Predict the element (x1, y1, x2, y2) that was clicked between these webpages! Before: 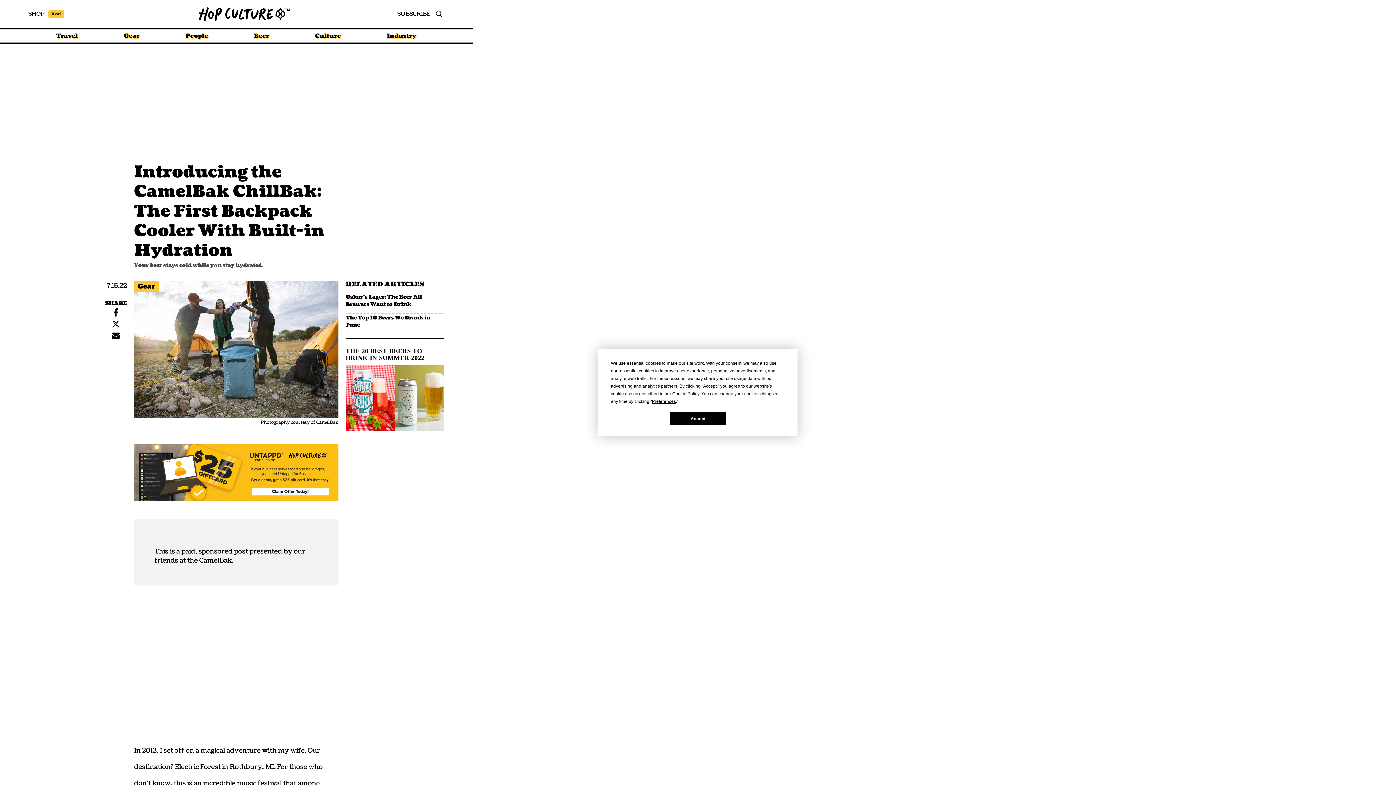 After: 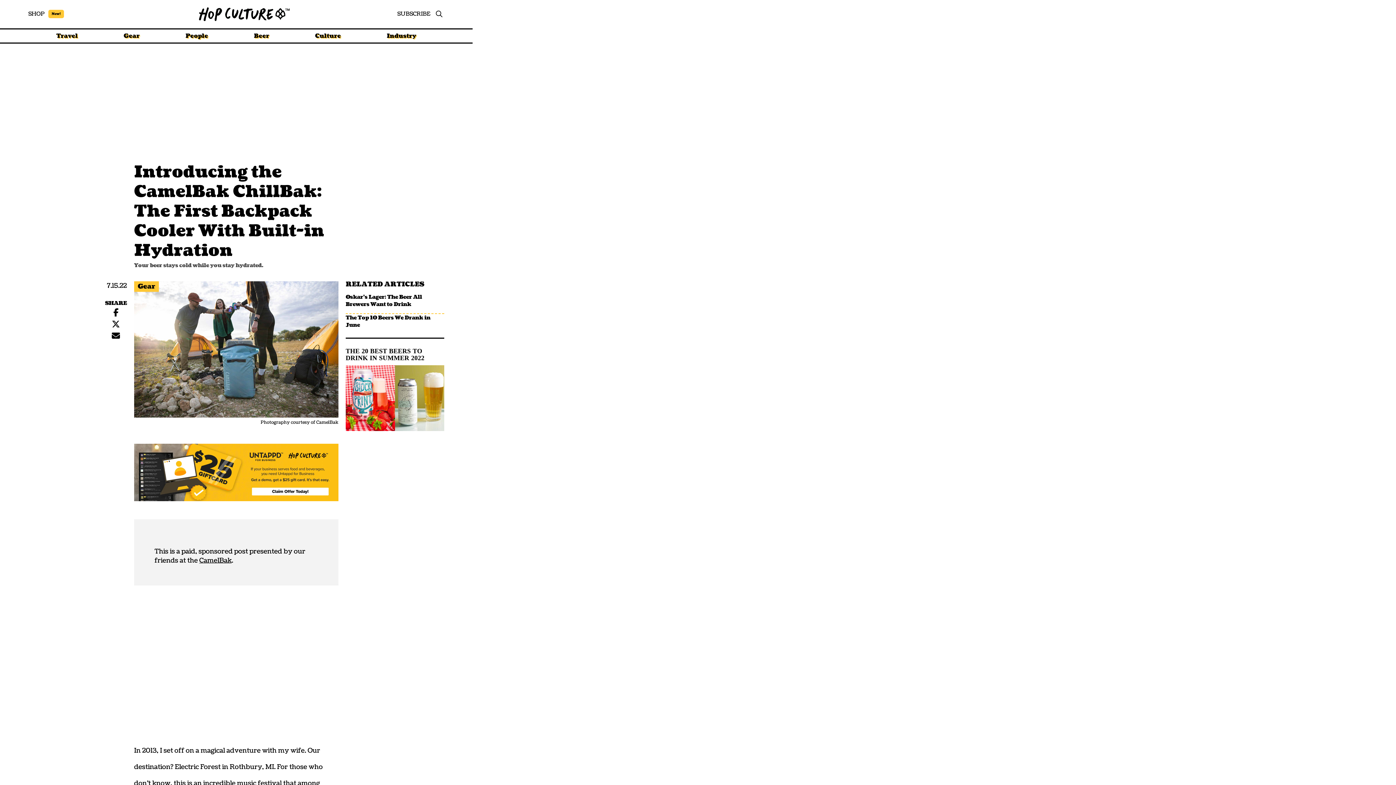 Action: label: Accept bbox: (670, 412, 726, 425)